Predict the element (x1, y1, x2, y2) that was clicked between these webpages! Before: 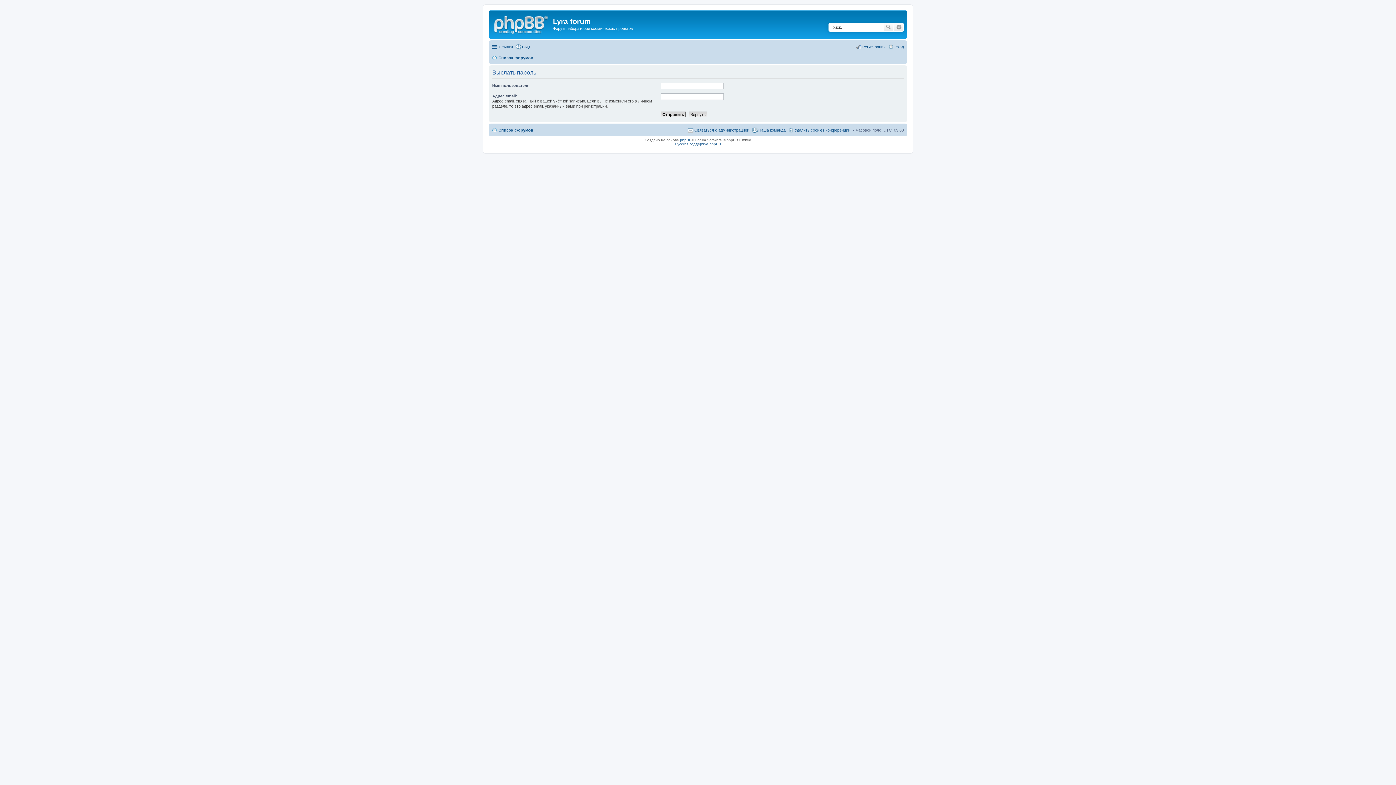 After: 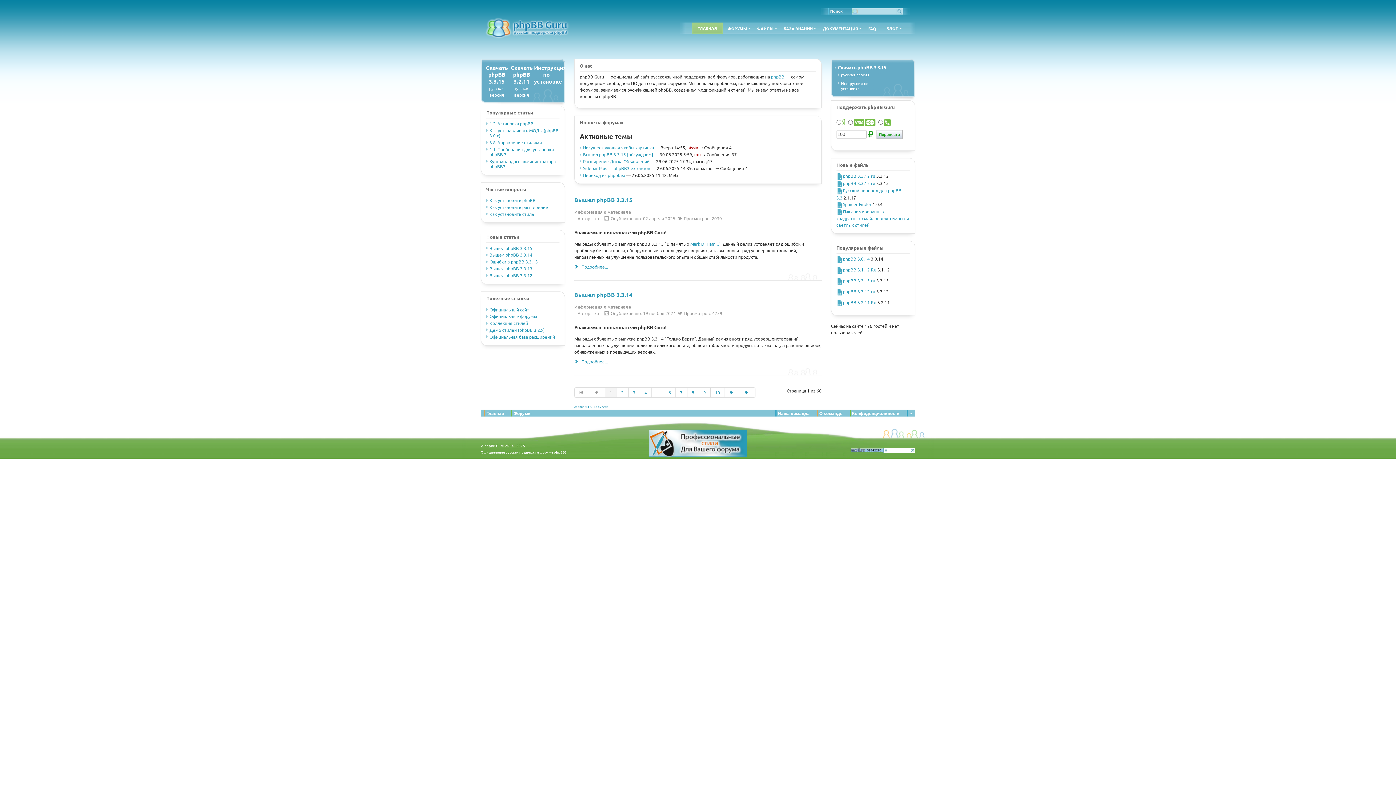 Action: label: Русская поддержка phpBB bbox: (675, 142, 721, 146)